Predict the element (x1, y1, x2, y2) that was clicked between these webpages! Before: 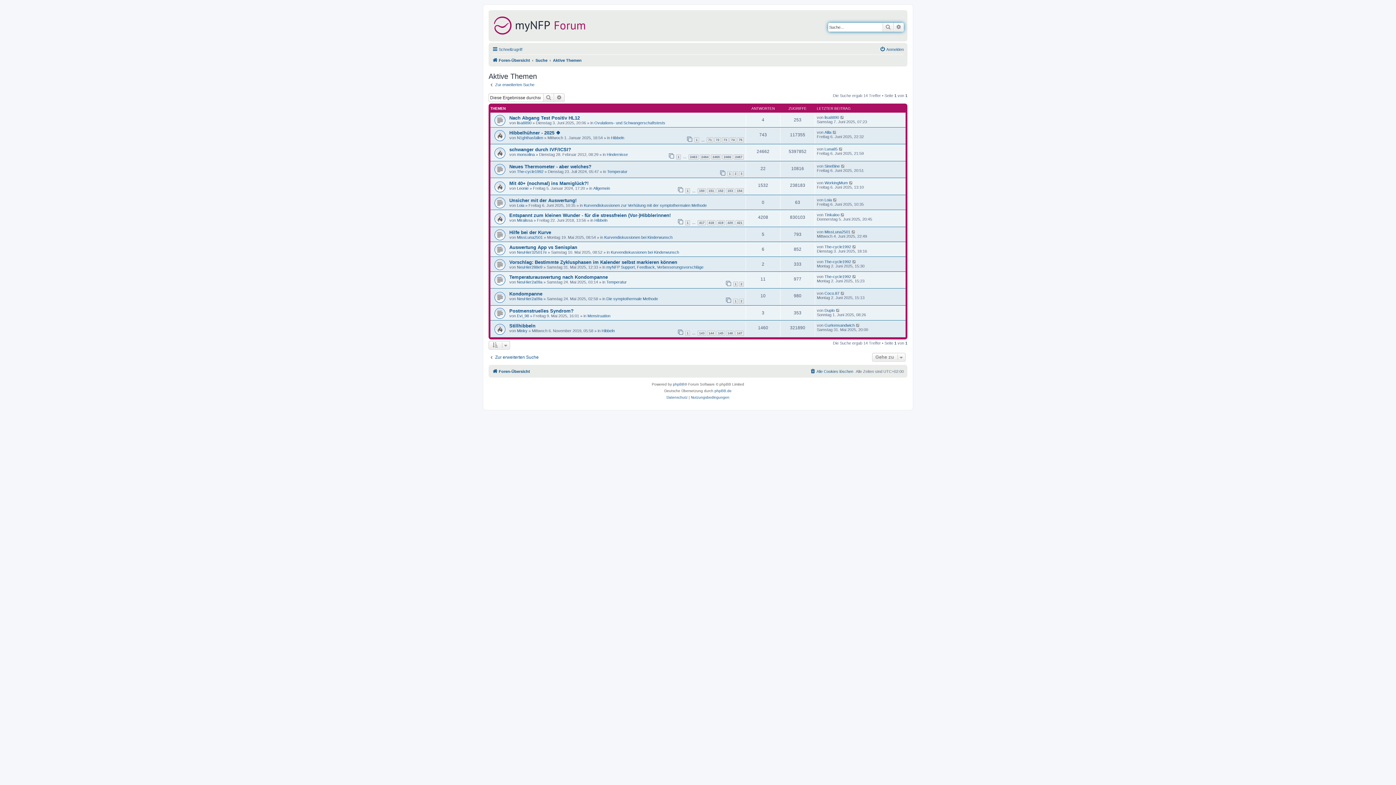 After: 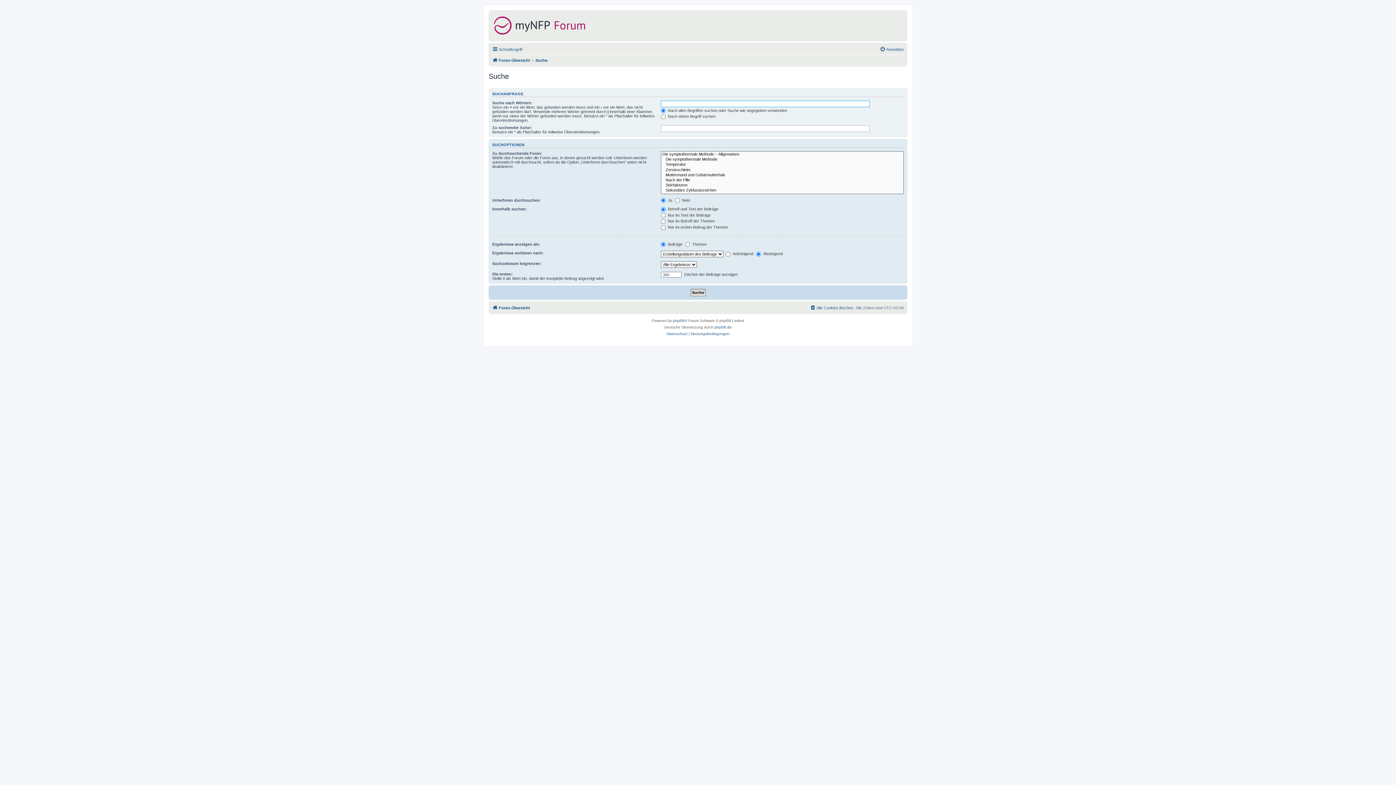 Action: bbox: (882, 22, 893, 31) label: Suche